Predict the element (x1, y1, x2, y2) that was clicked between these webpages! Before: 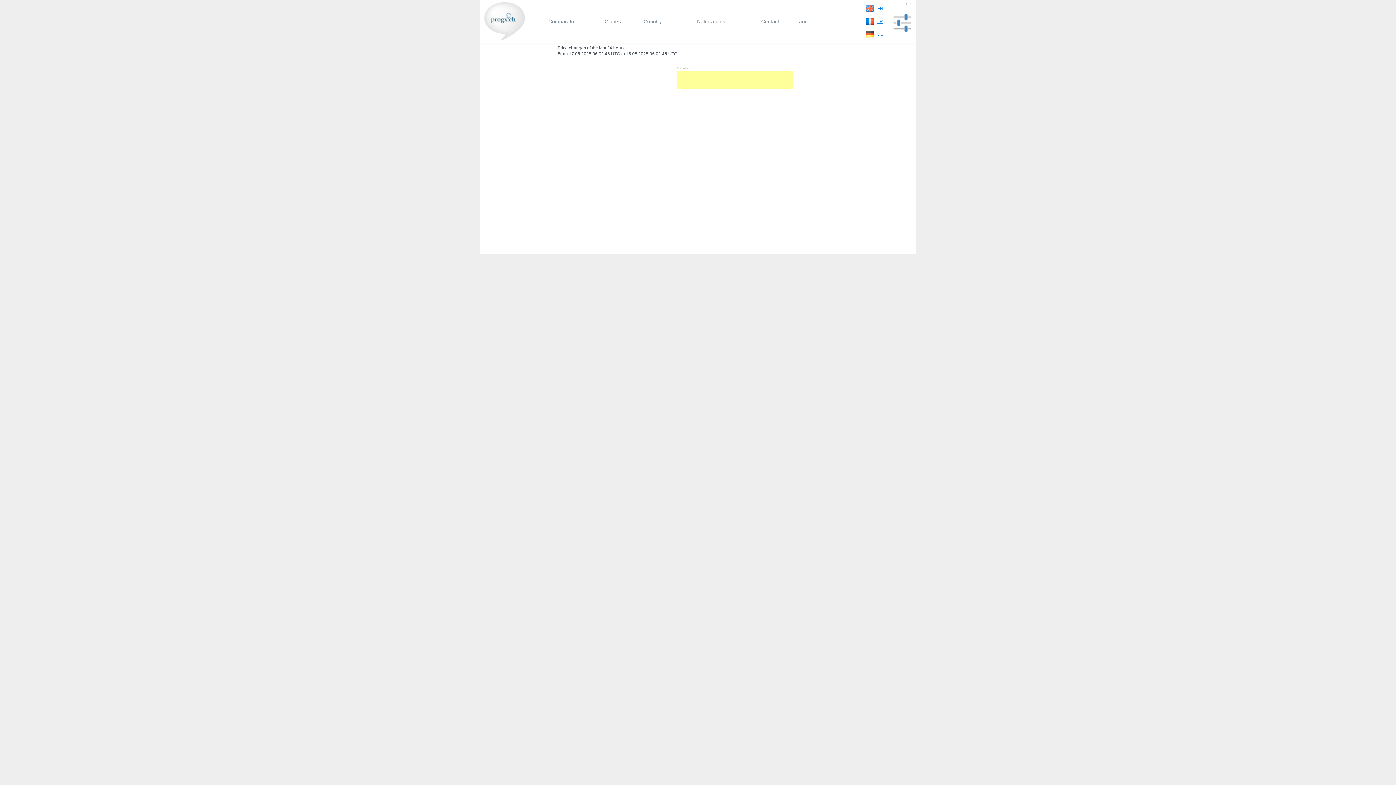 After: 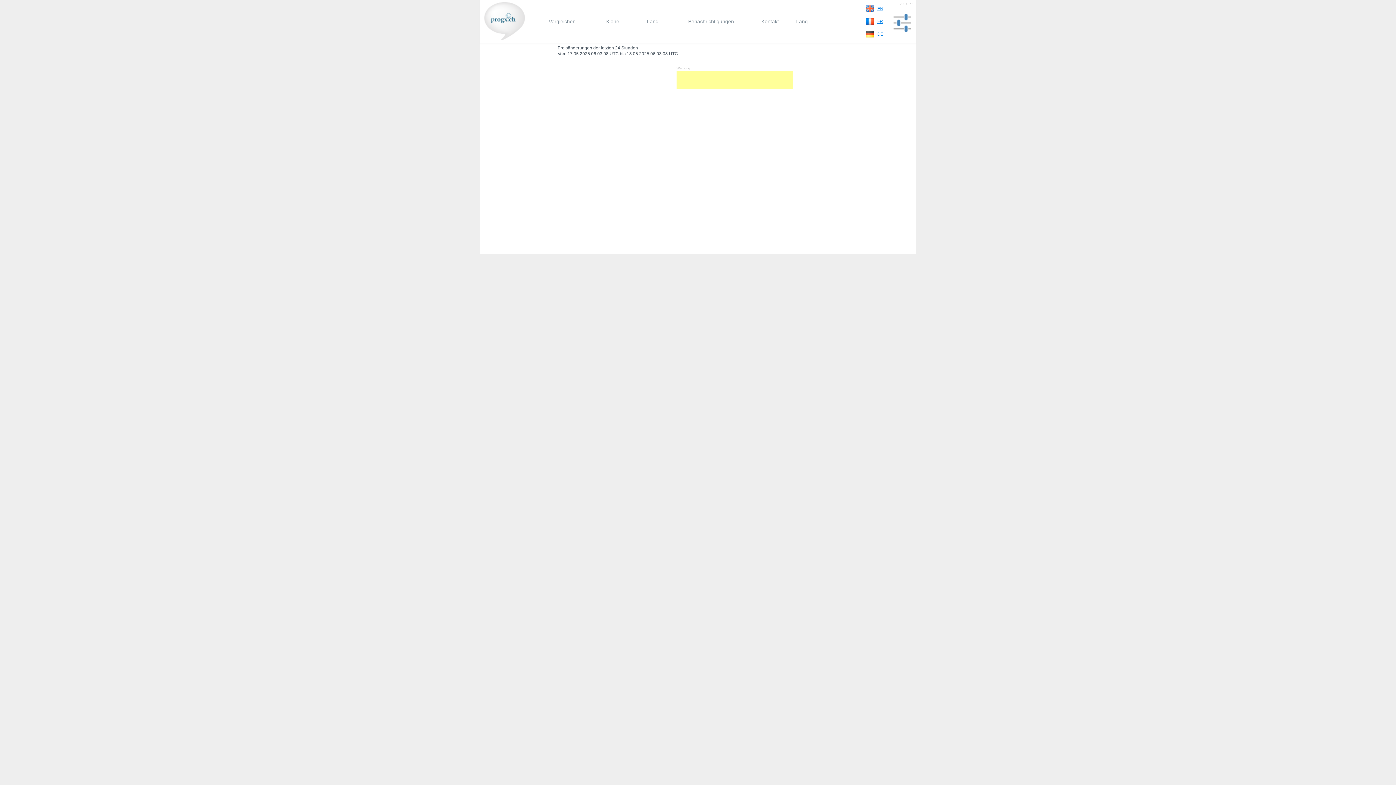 Action: label: DE bbox: (877, 31, 883, 36)